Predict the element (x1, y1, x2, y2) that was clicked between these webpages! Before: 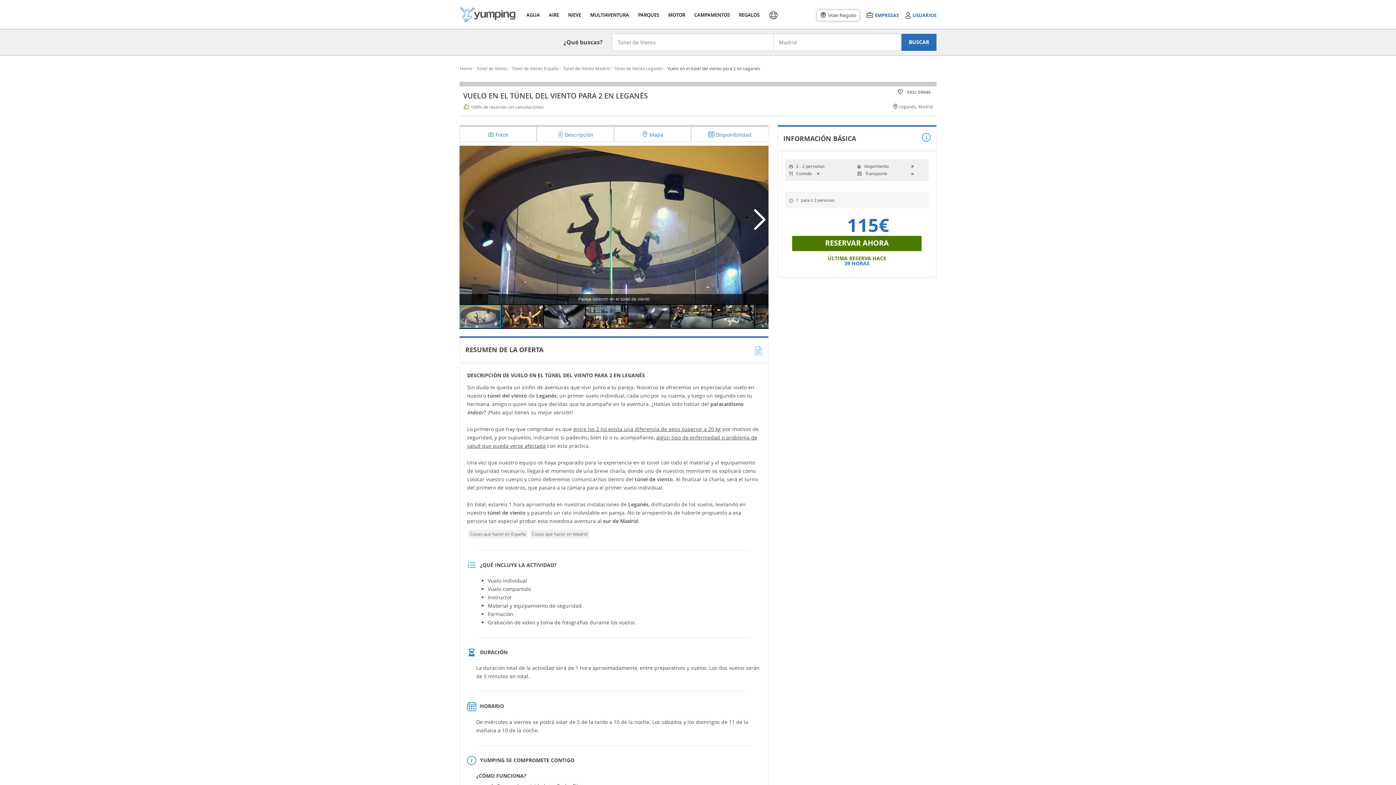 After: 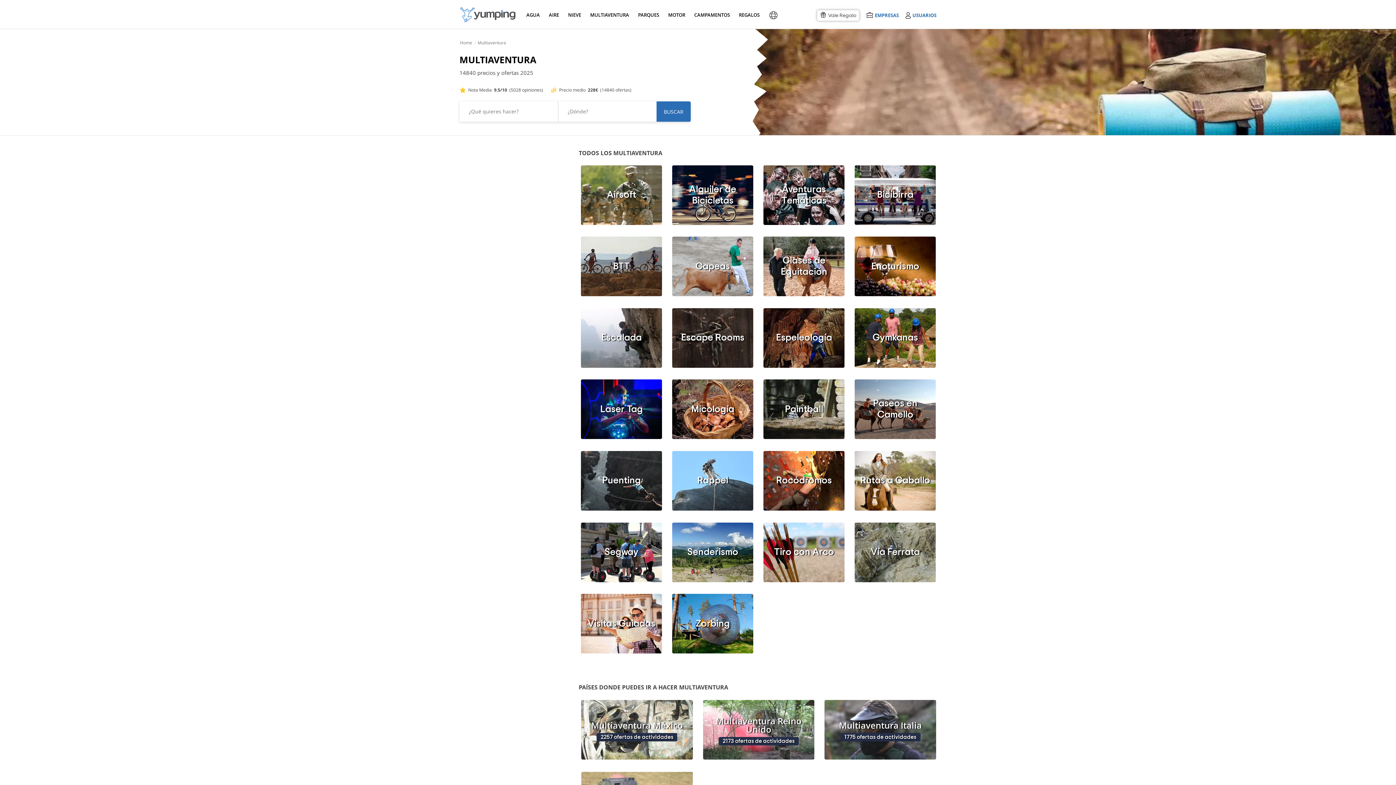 Action: label: MULTIAVENTURA bbox: (588, 1, 626, 28)